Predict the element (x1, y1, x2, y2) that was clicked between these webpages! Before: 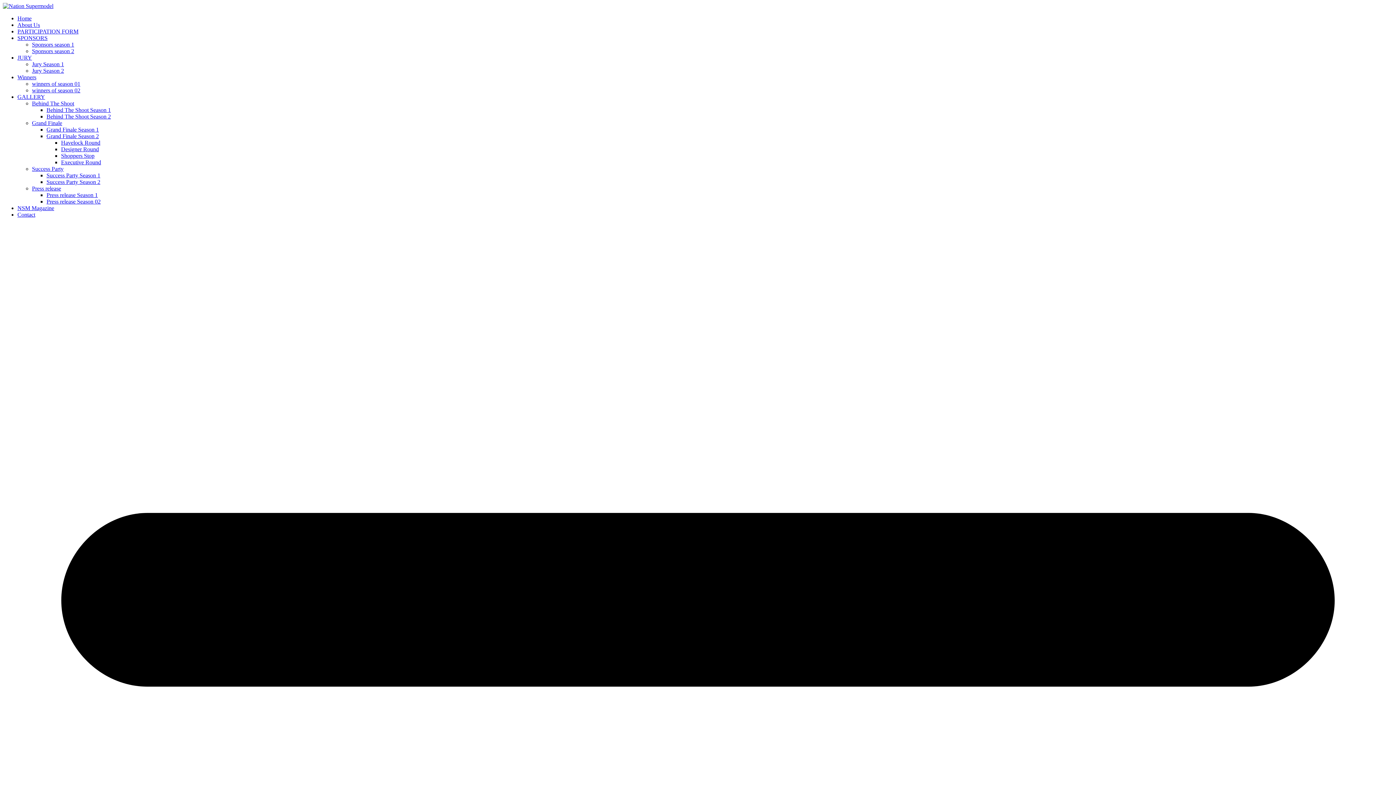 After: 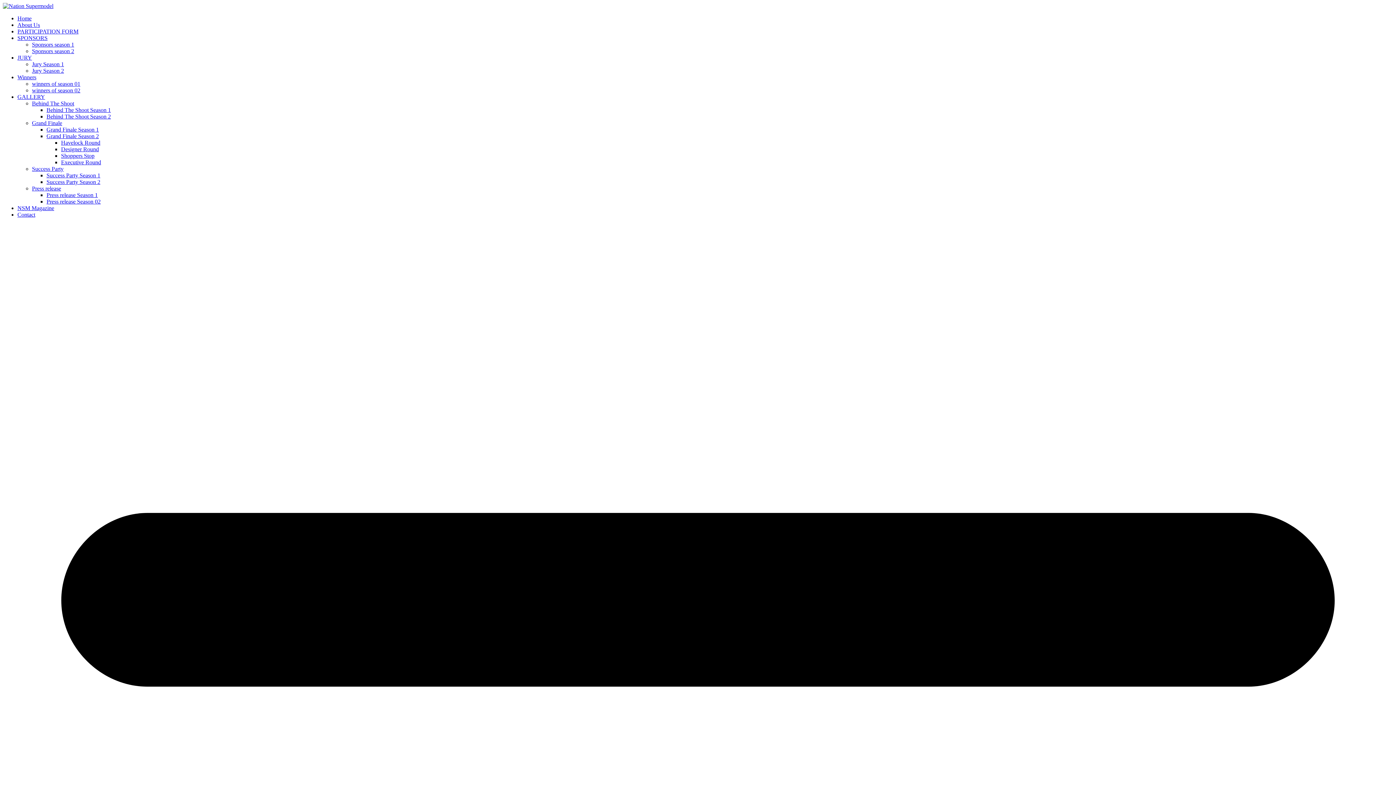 Action: bbox: (2, 2, 53, 9)